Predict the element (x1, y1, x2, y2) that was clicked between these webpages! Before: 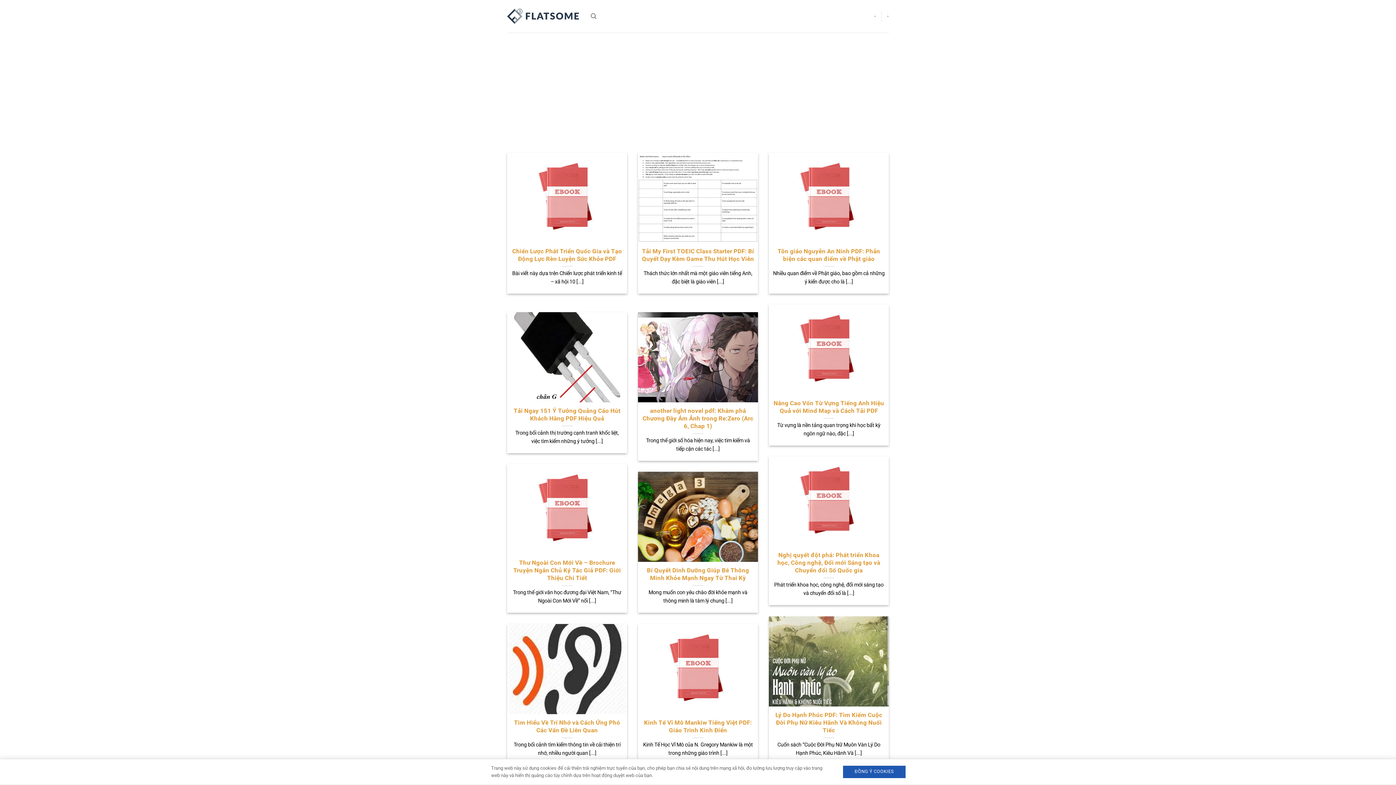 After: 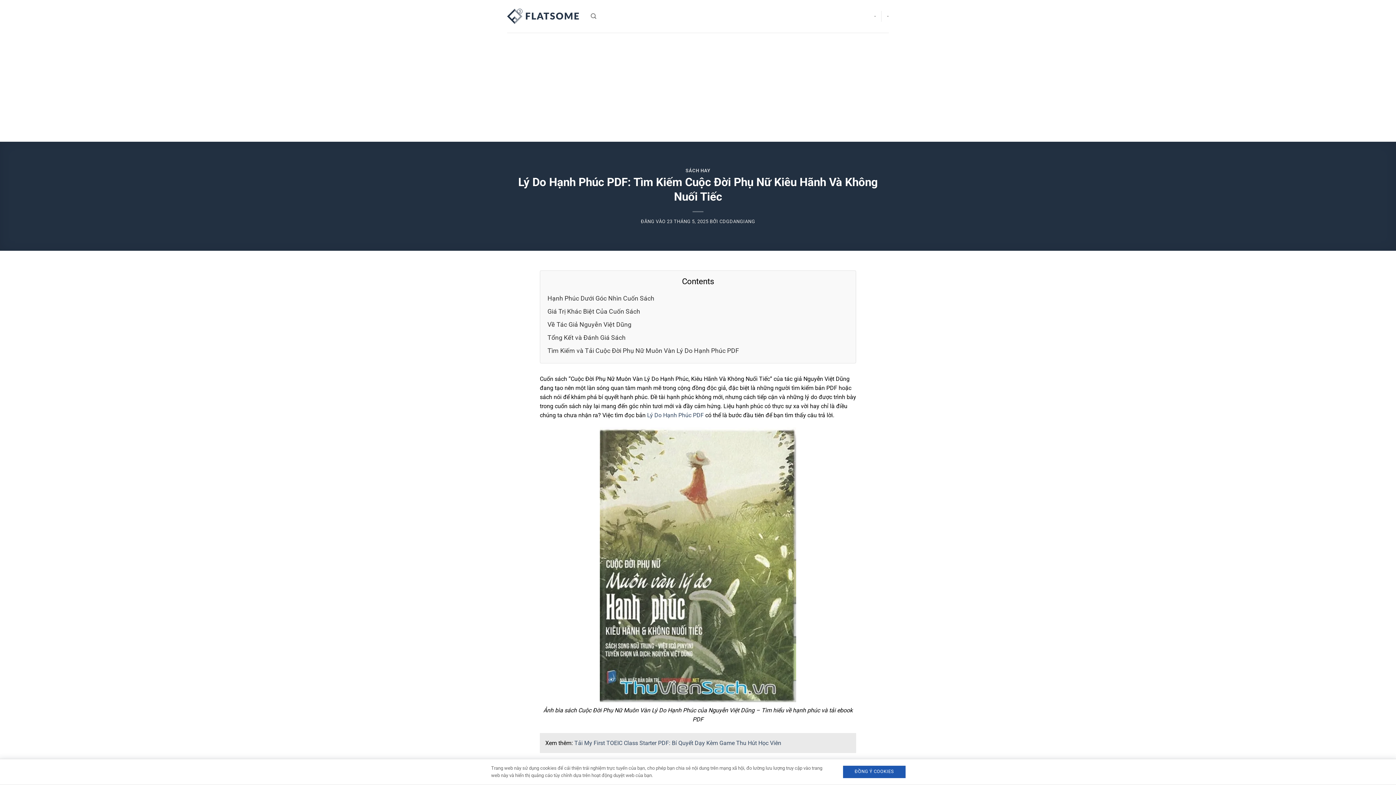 Action: label: Lý Do Hạnh Phúc PDF: Tìm Kiếm Cuộc Đời Phụ Nữ Kiêu Hãnh Và Không Nuối Tiếc bbox: (772, 711, 885, 734)